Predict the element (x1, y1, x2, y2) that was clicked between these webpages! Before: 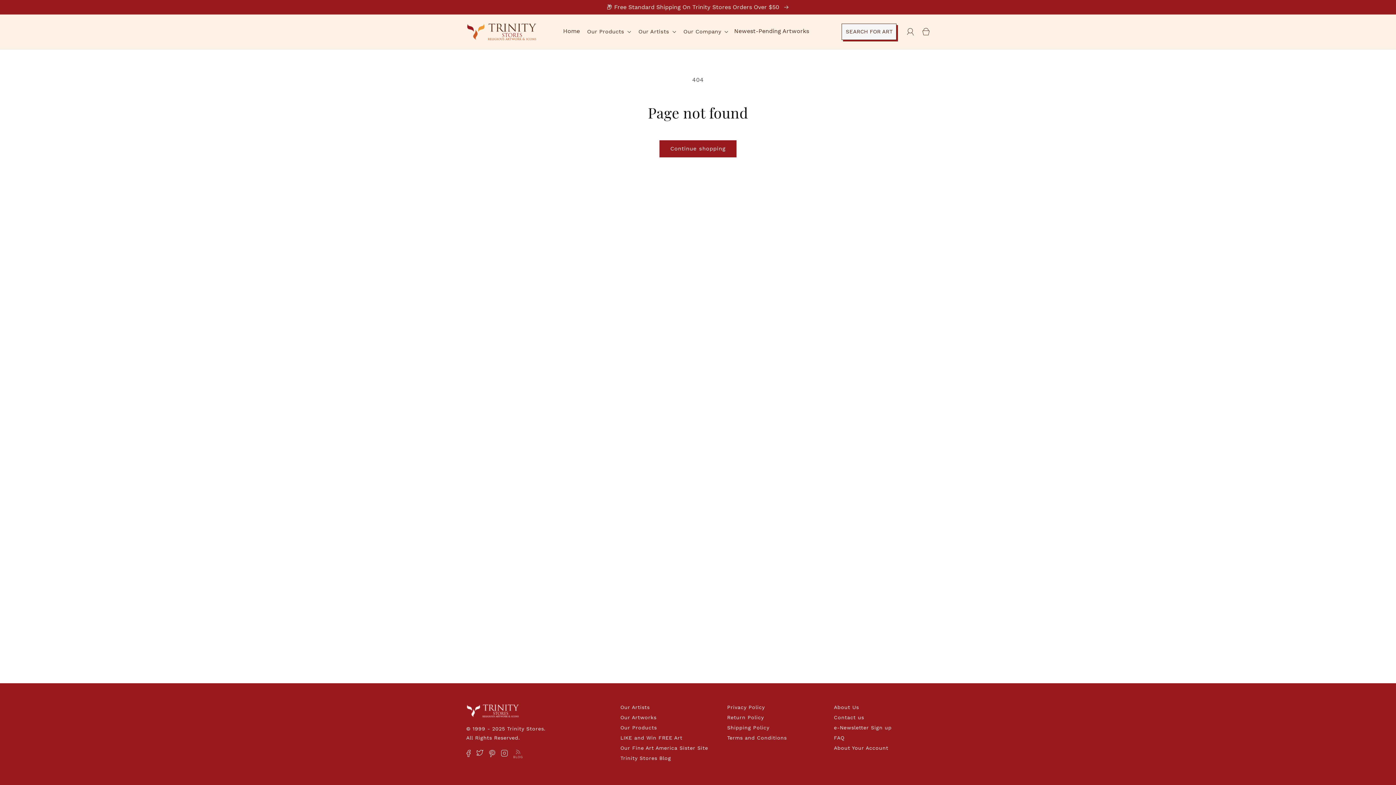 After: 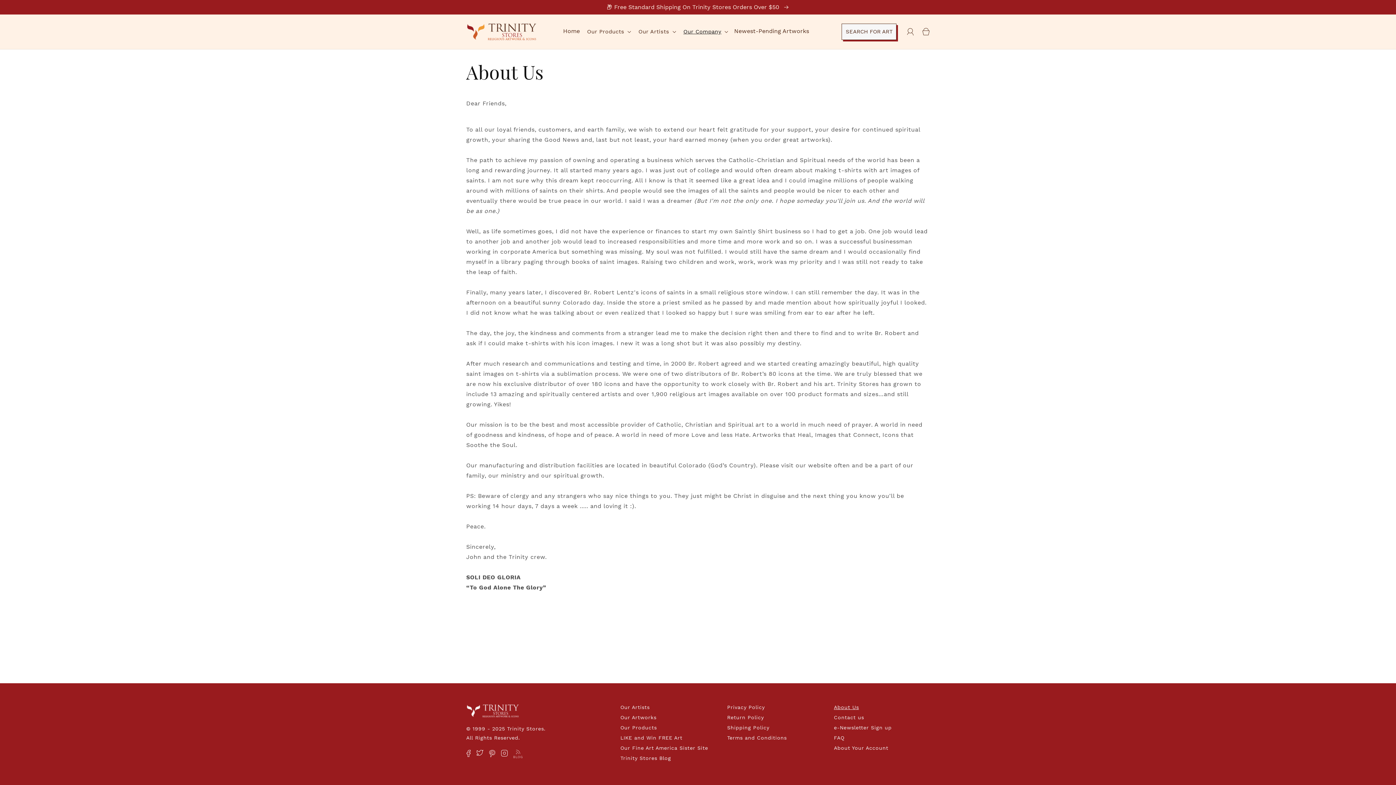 Action: bbox: (834, 704, 859, 712) label: About Us